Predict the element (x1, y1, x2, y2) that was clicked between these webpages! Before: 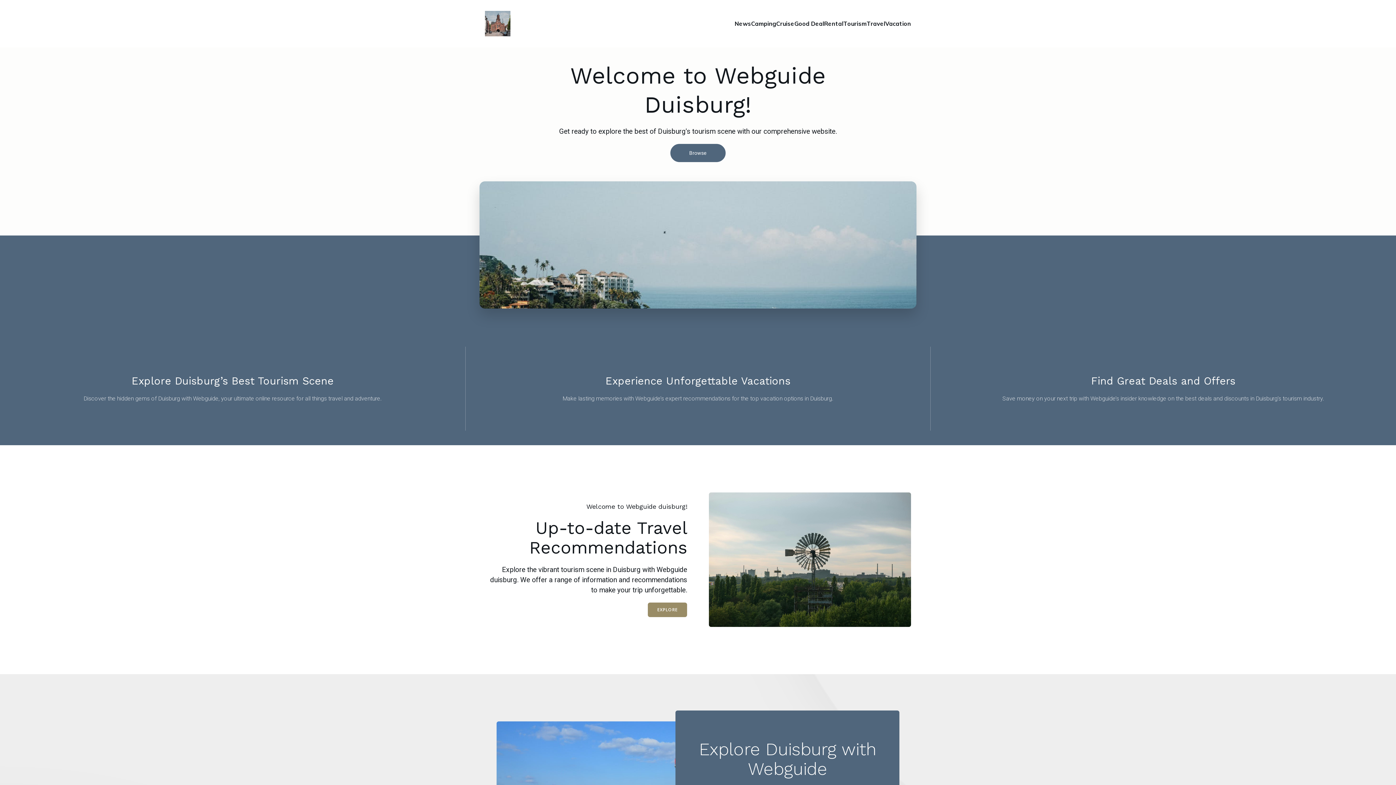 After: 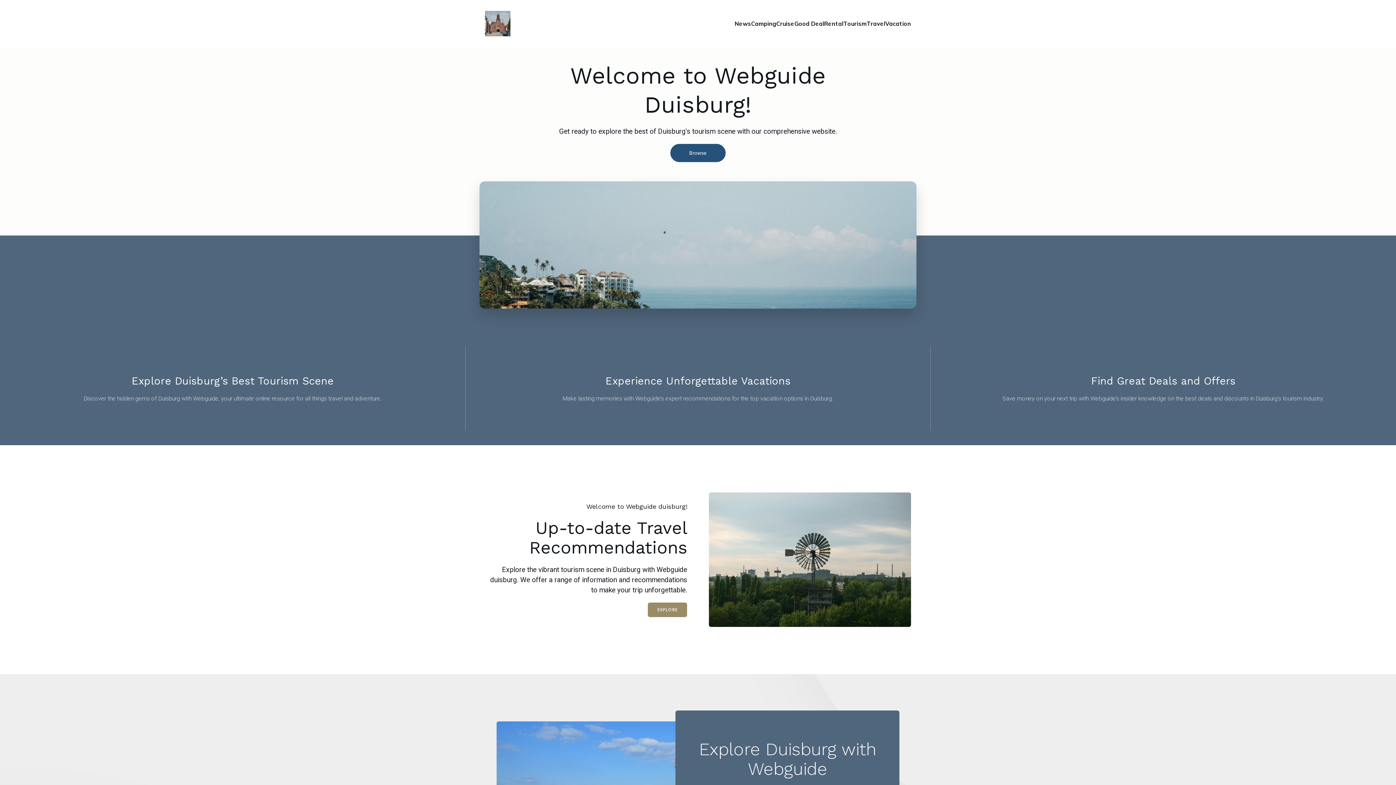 Action: label: Browse bbox: (670, 144, 725, 162)